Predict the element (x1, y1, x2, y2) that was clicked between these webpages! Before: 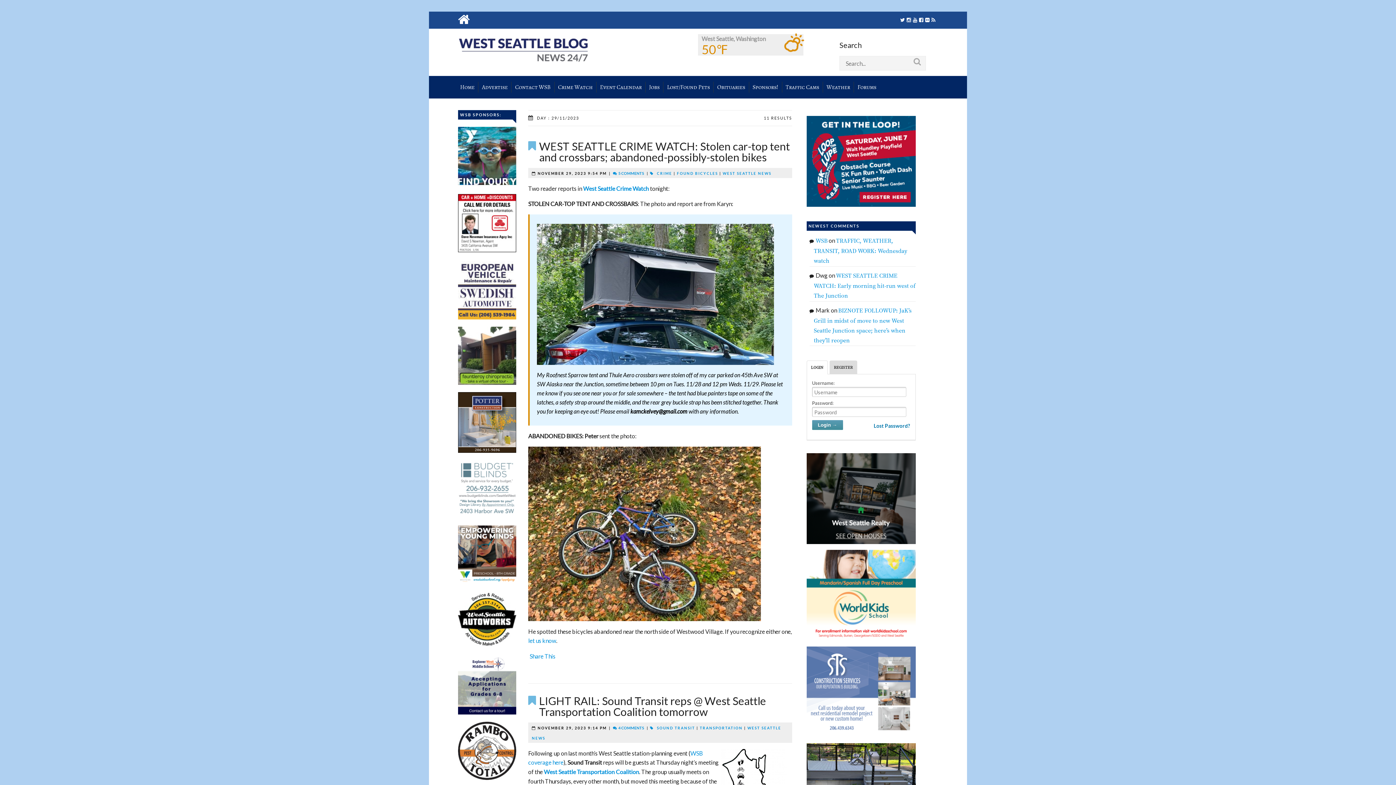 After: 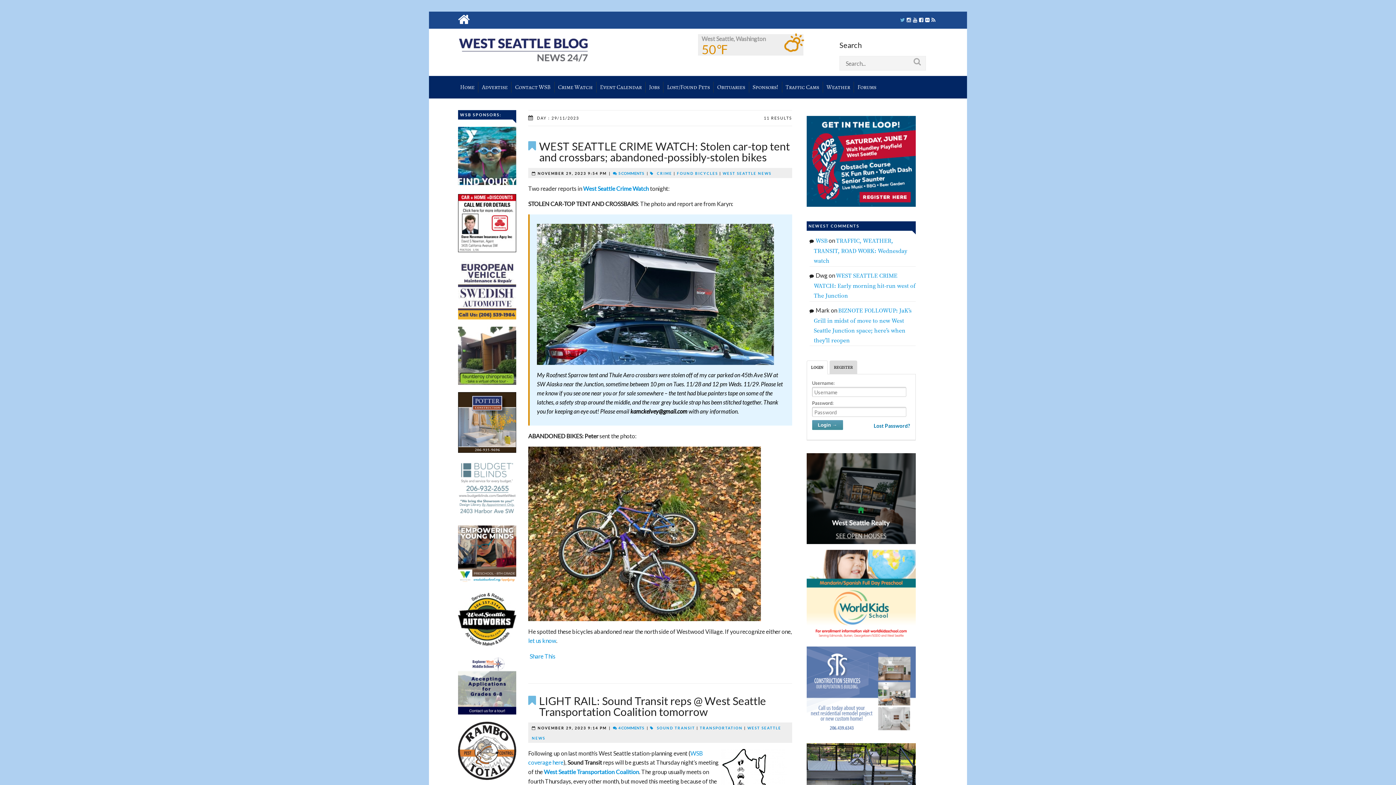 Action: bbox: (900, 17, 905, 22)